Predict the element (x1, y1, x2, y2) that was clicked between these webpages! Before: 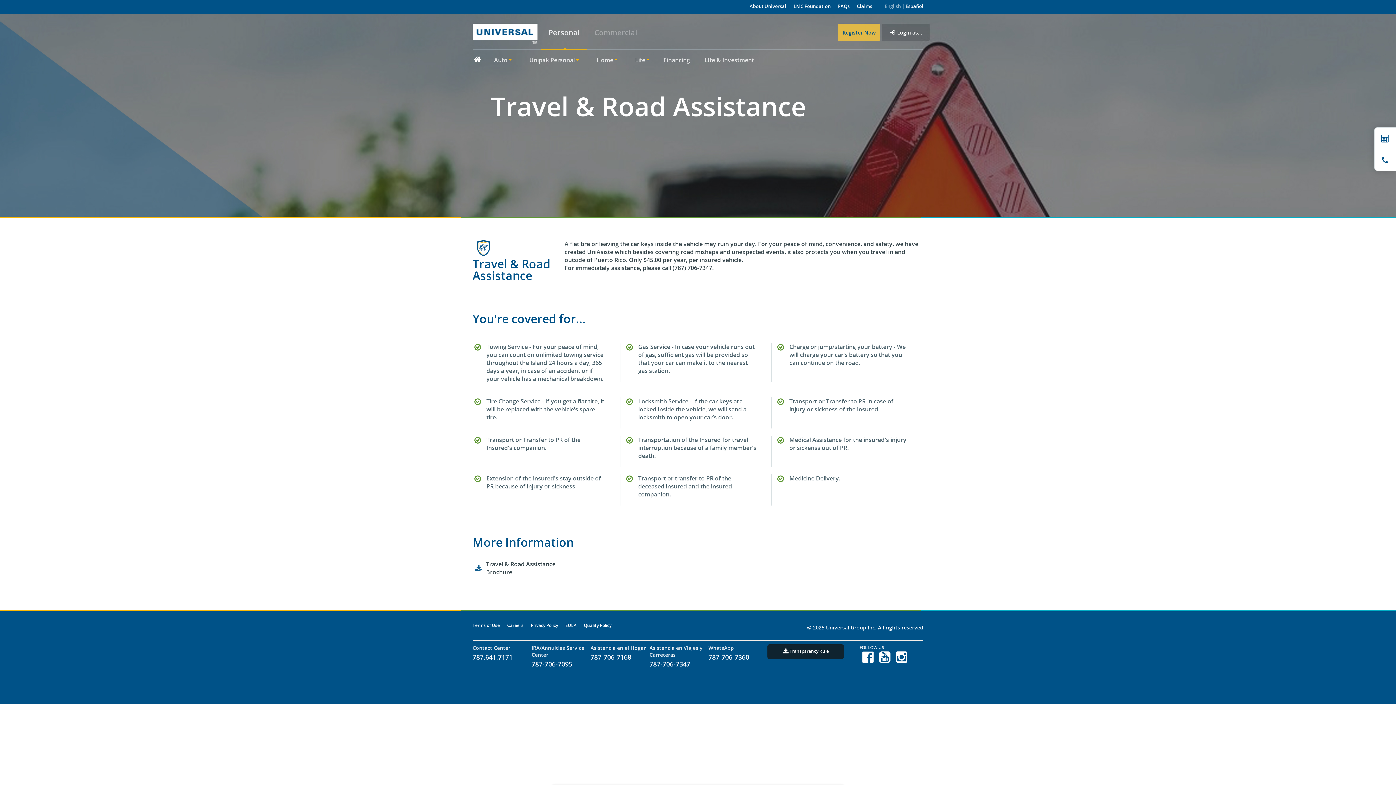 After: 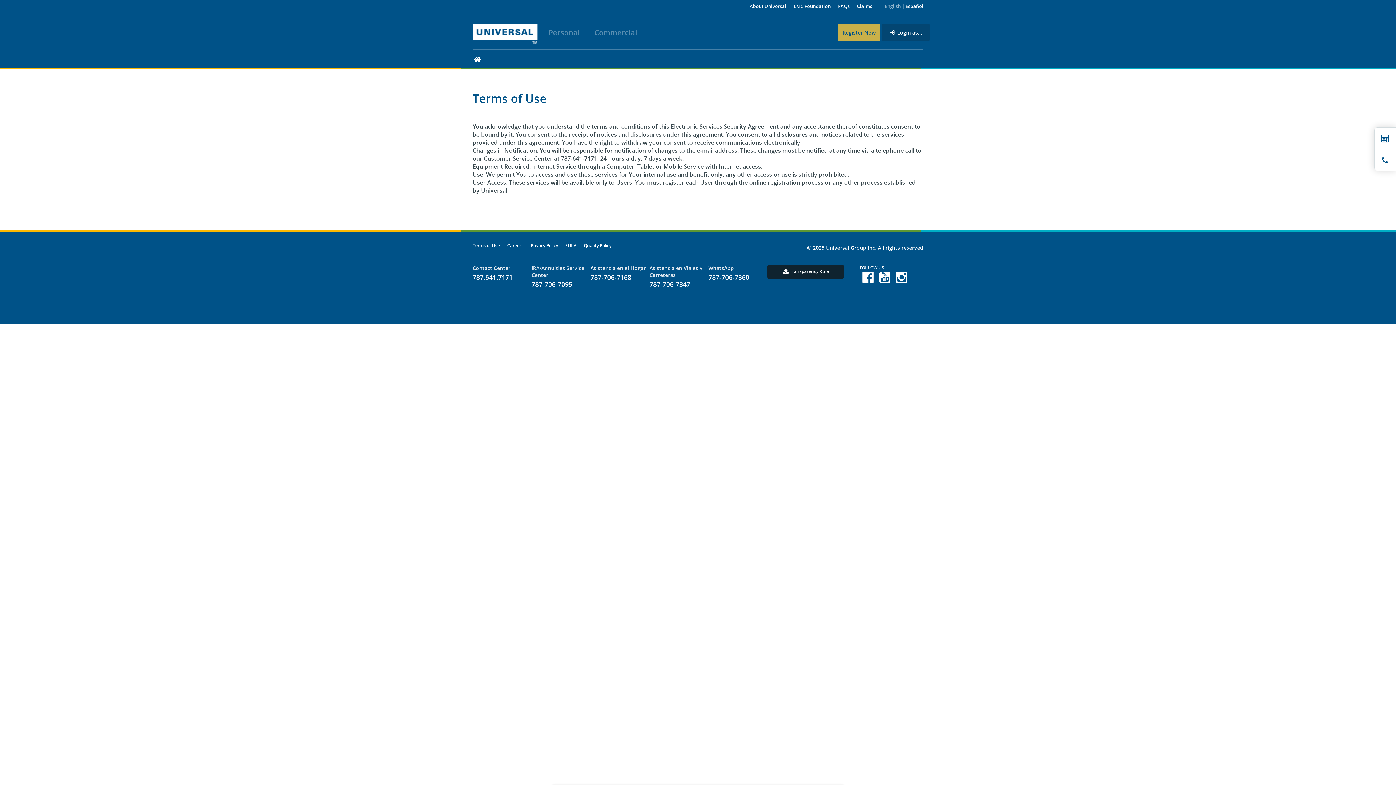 Action: label: Terms of Use bbox: (472, 622, 500, 628)